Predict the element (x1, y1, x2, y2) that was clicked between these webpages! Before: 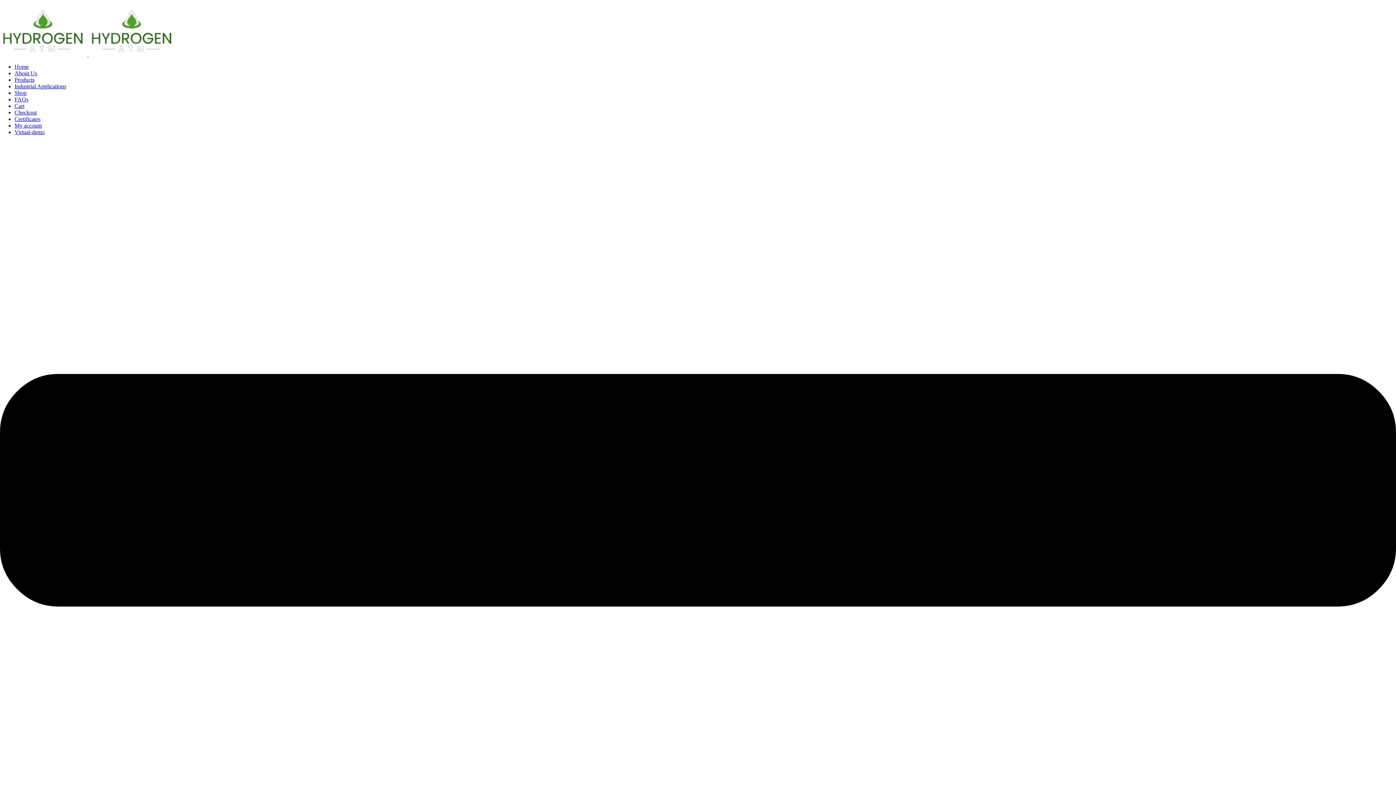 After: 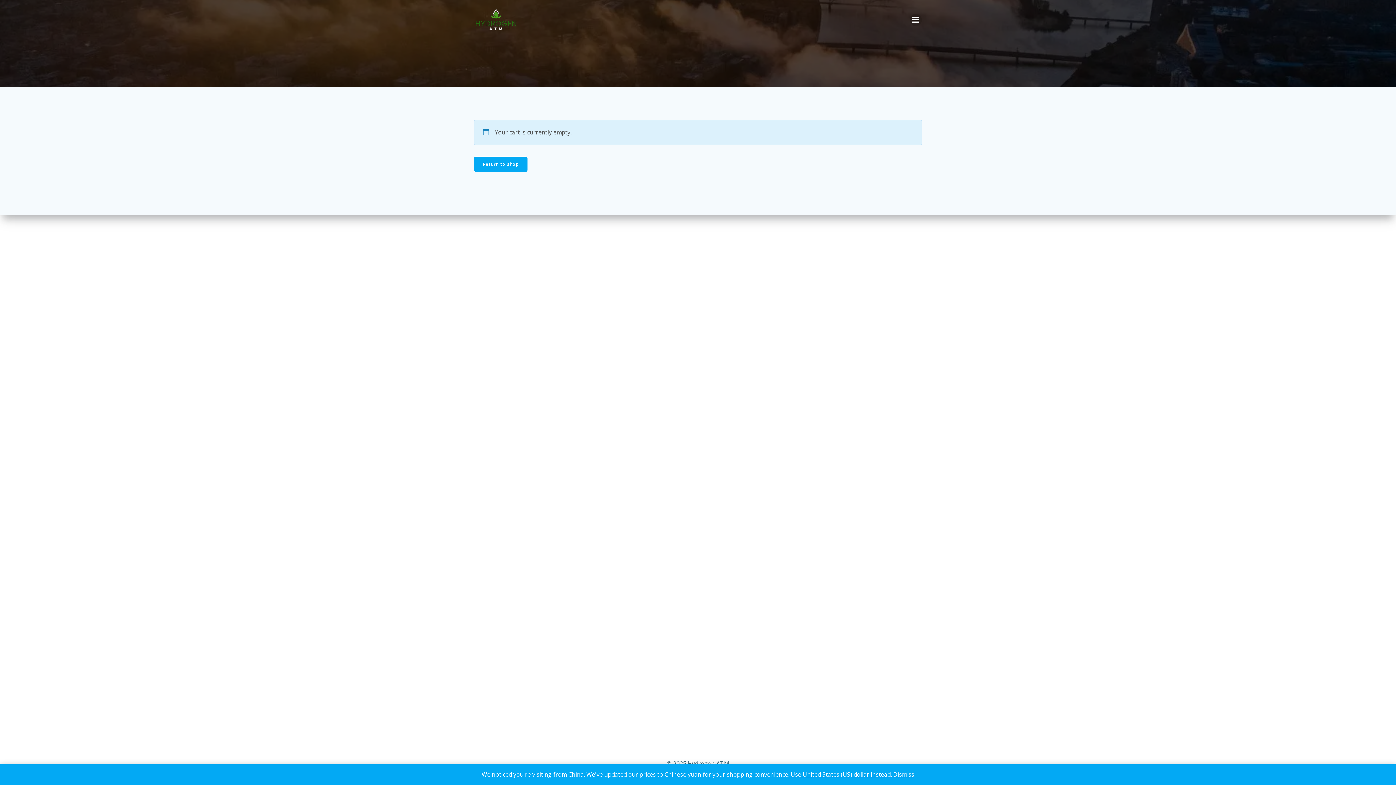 Action: bbox: (14, 109, 36, 115) label: Checkout